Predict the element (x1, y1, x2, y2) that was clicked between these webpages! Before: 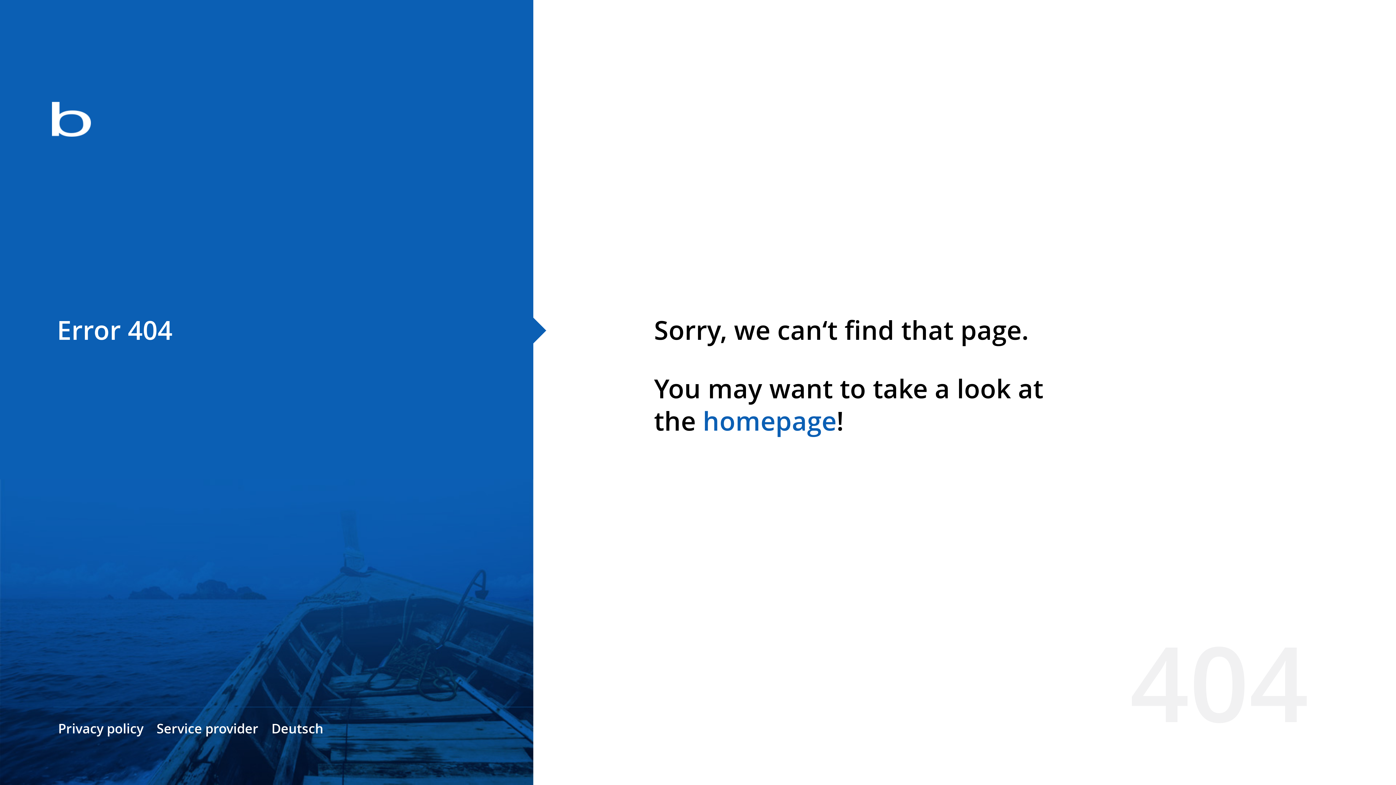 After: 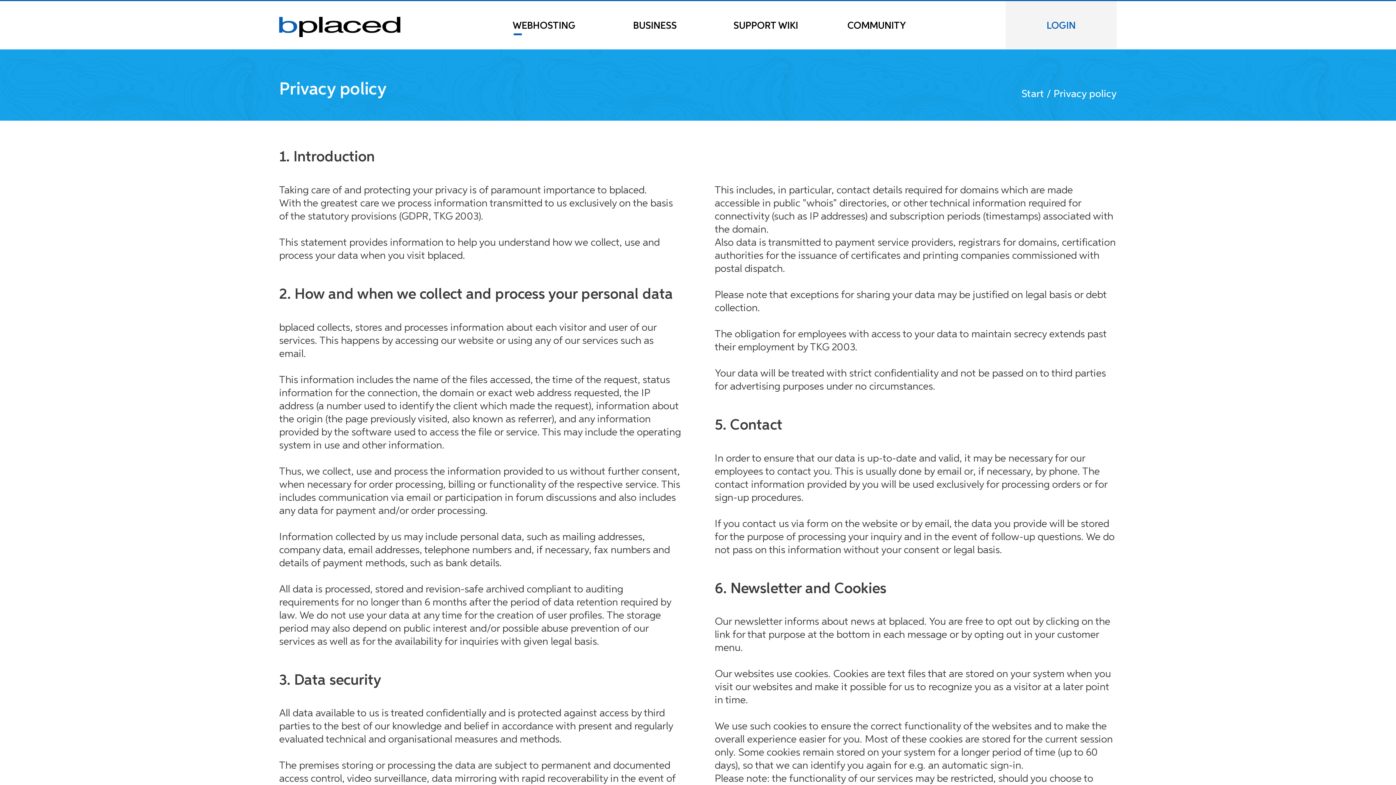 Action: bbox: (58, 720, 143, 737) label: Privacy policy